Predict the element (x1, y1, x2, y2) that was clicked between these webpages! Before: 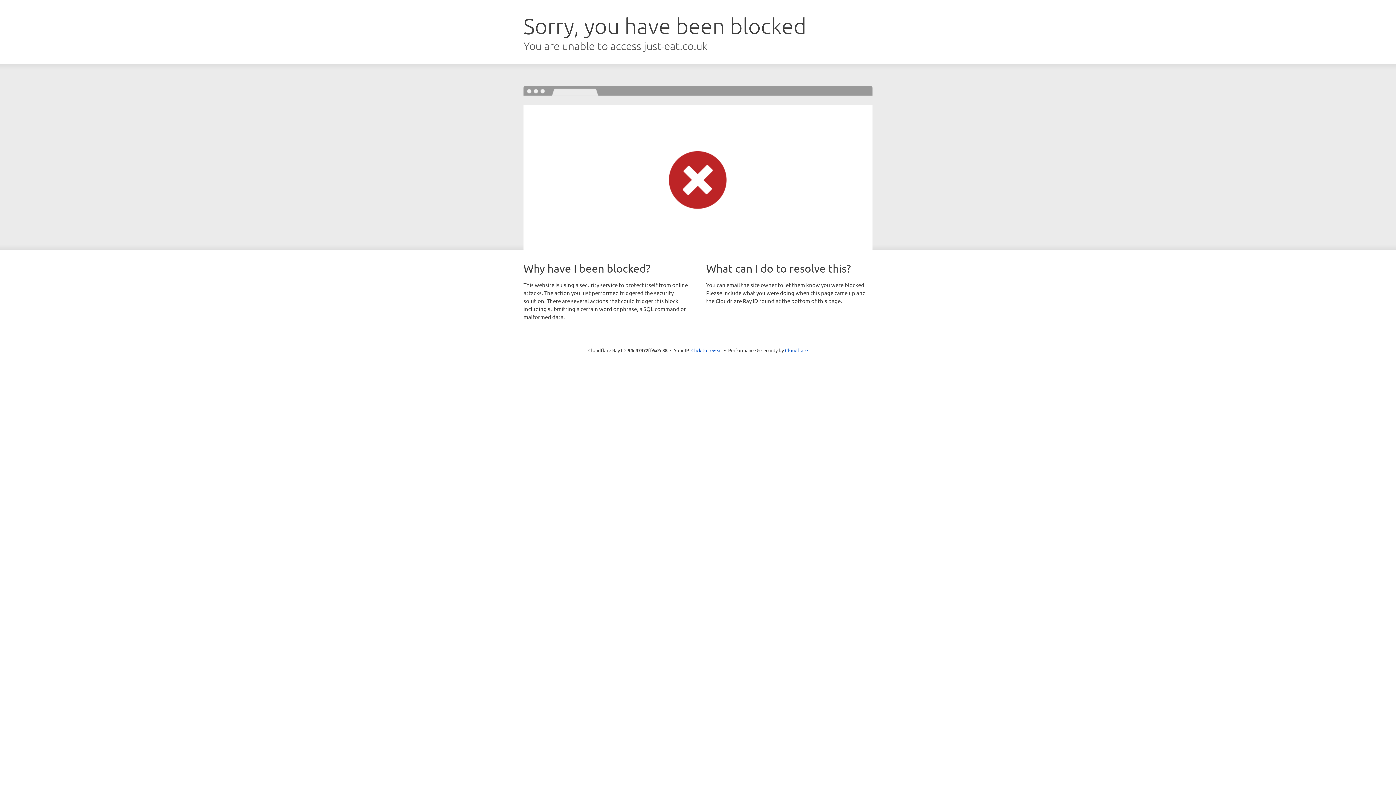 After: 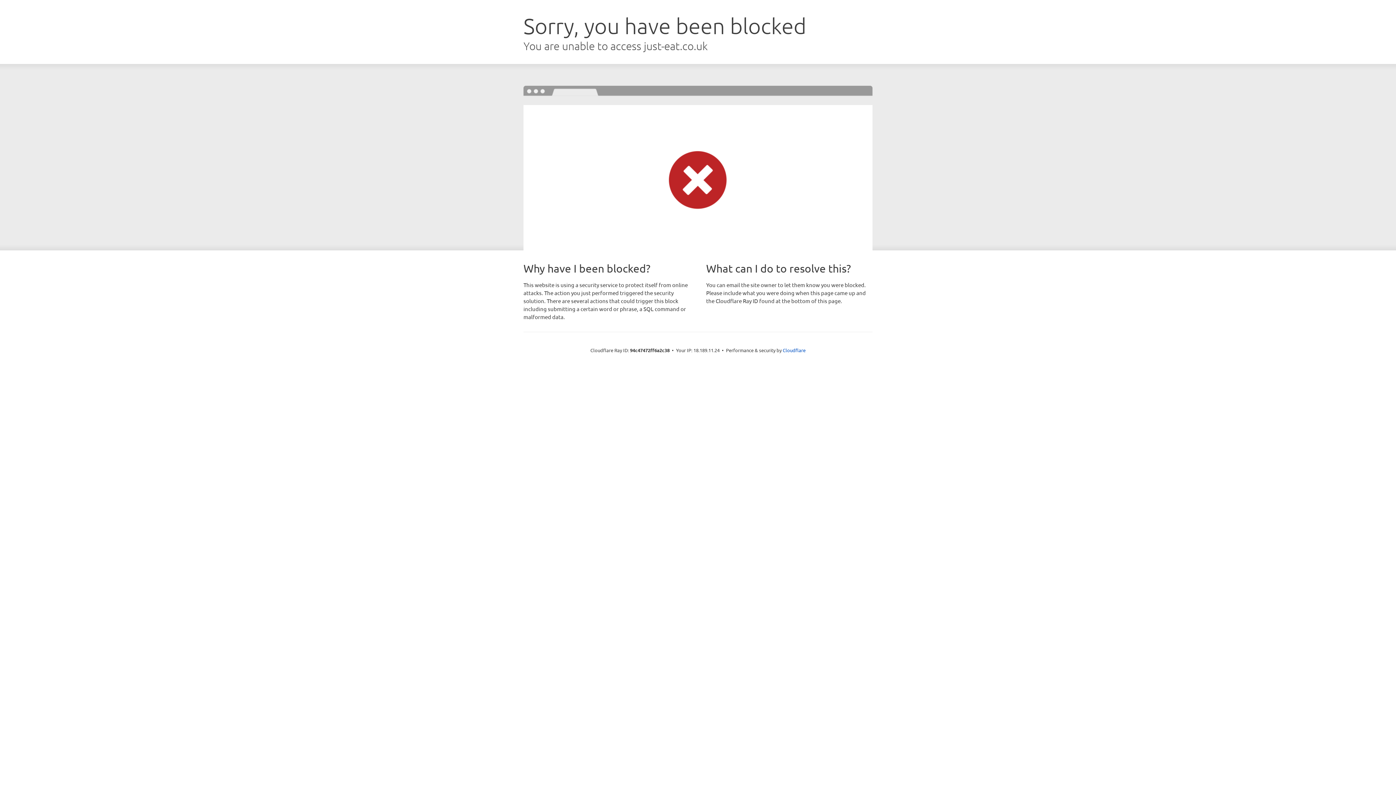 Action: bbox: (691, 346, 722, 353) label: Click to reveal